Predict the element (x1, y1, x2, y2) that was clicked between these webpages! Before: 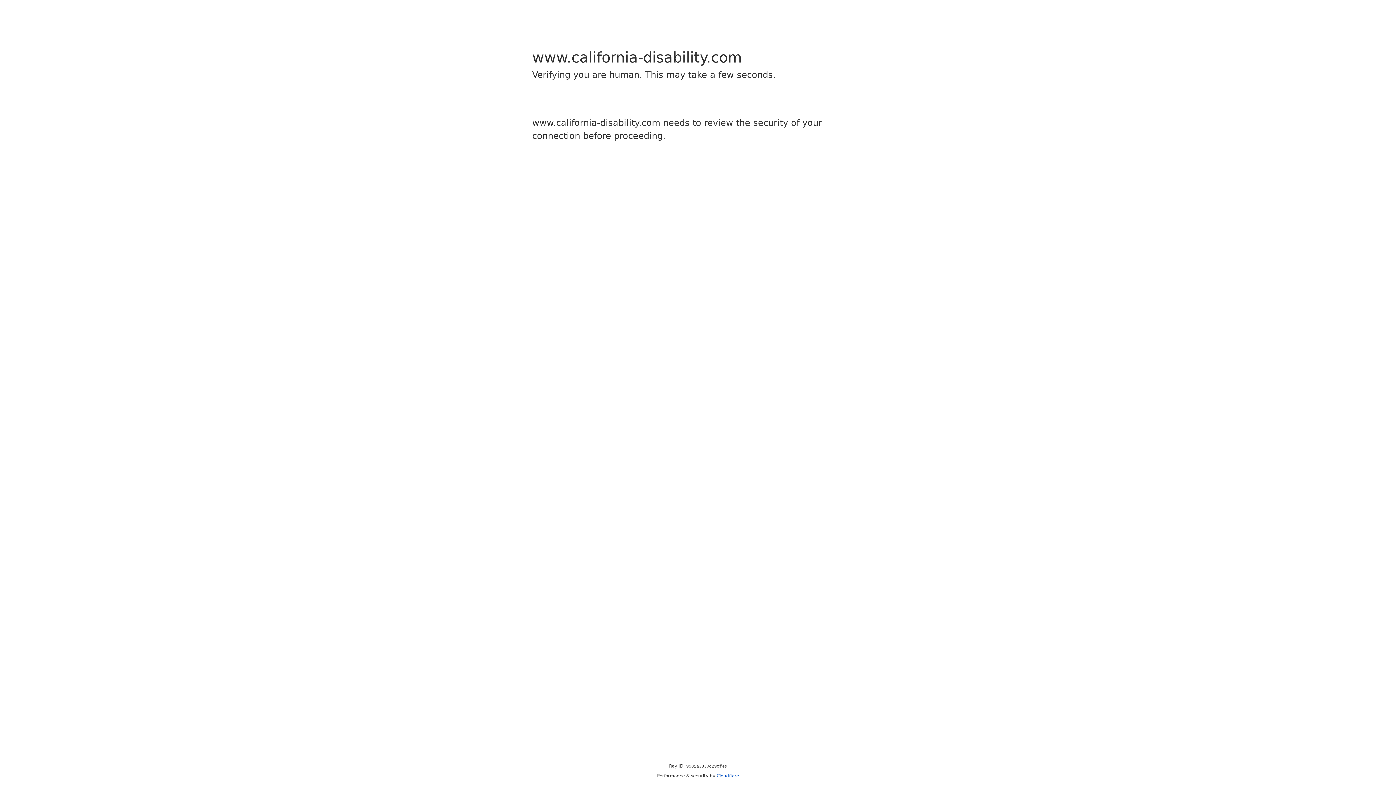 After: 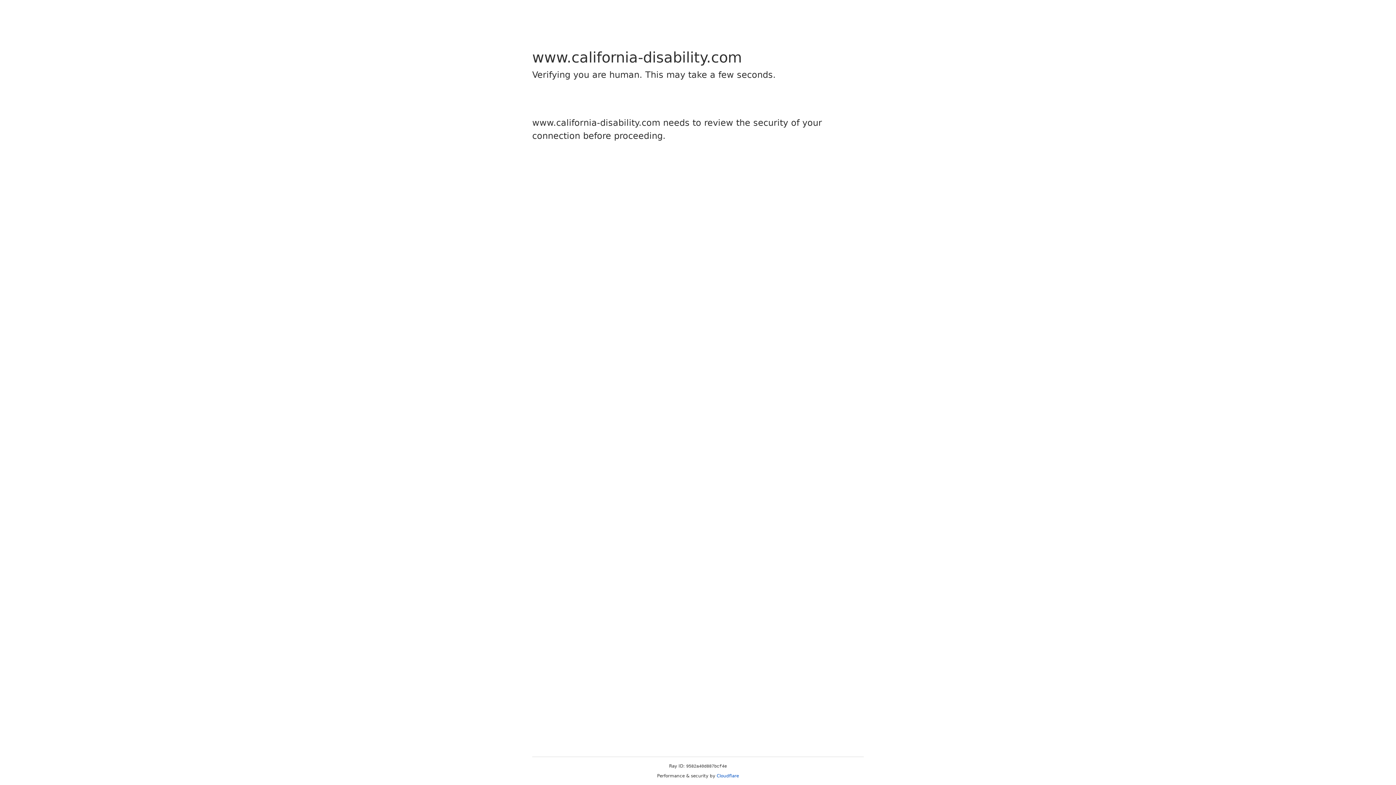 Action: label: Cloudflare bbox: (716, 773, 739, 778)